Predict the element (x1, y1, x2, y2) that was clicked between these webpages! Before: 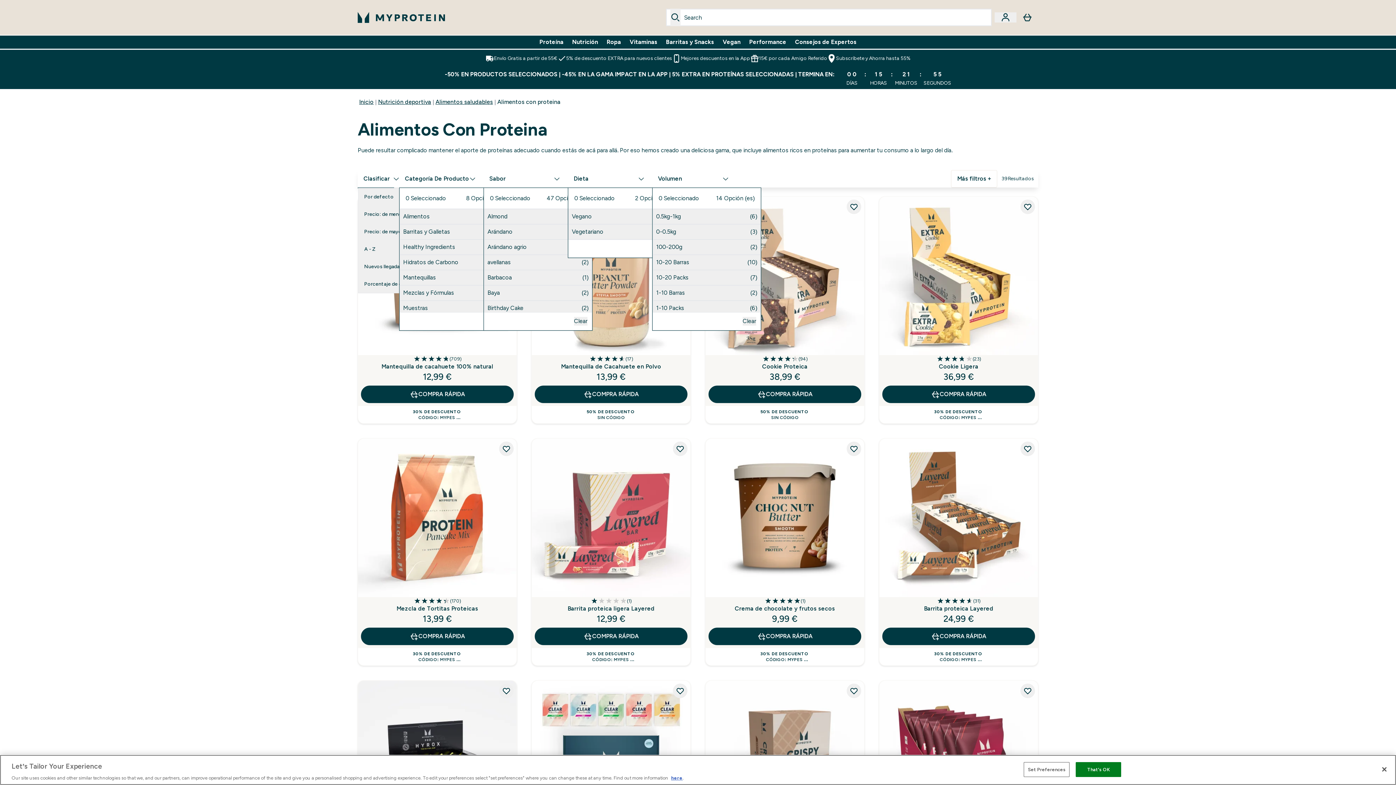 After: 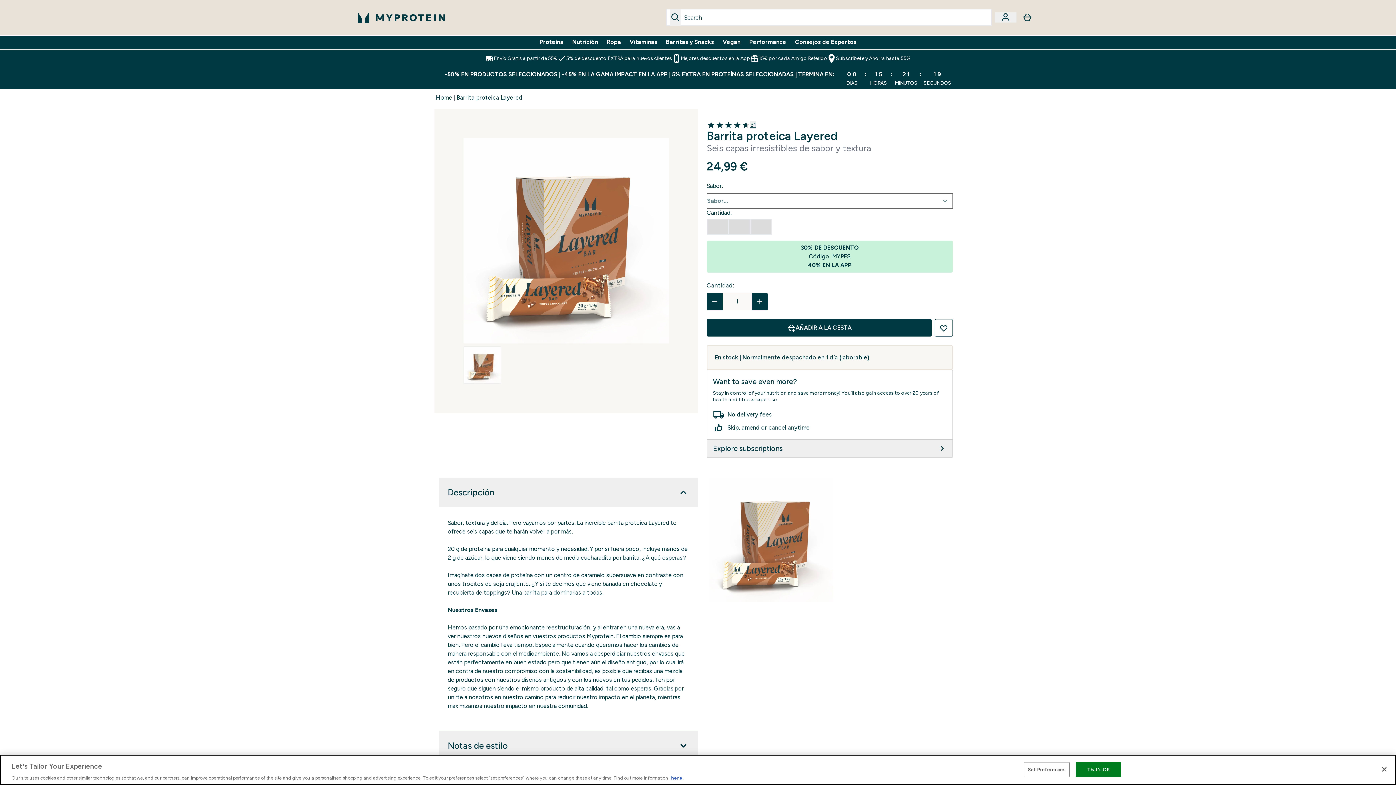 Action: bbox: (879, 438, 1038, 597)